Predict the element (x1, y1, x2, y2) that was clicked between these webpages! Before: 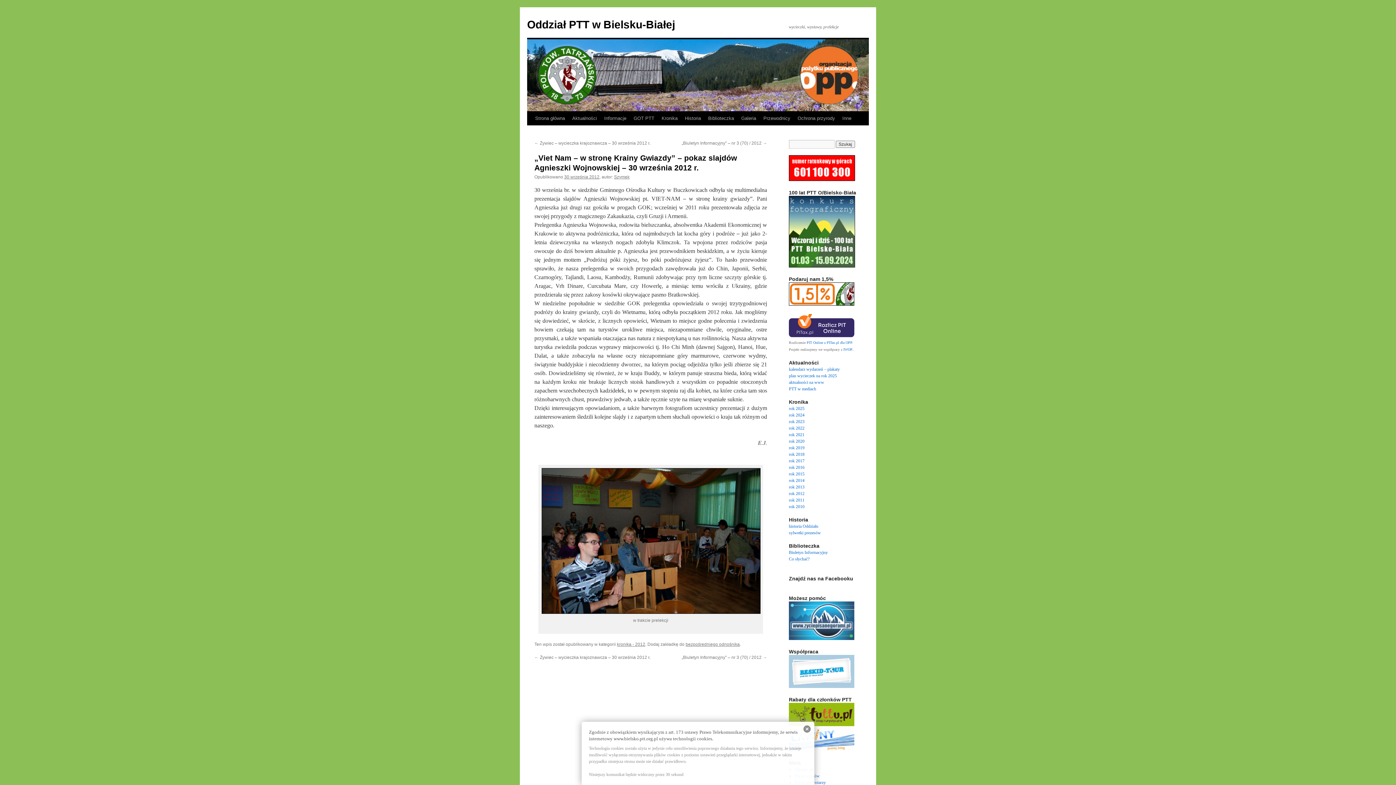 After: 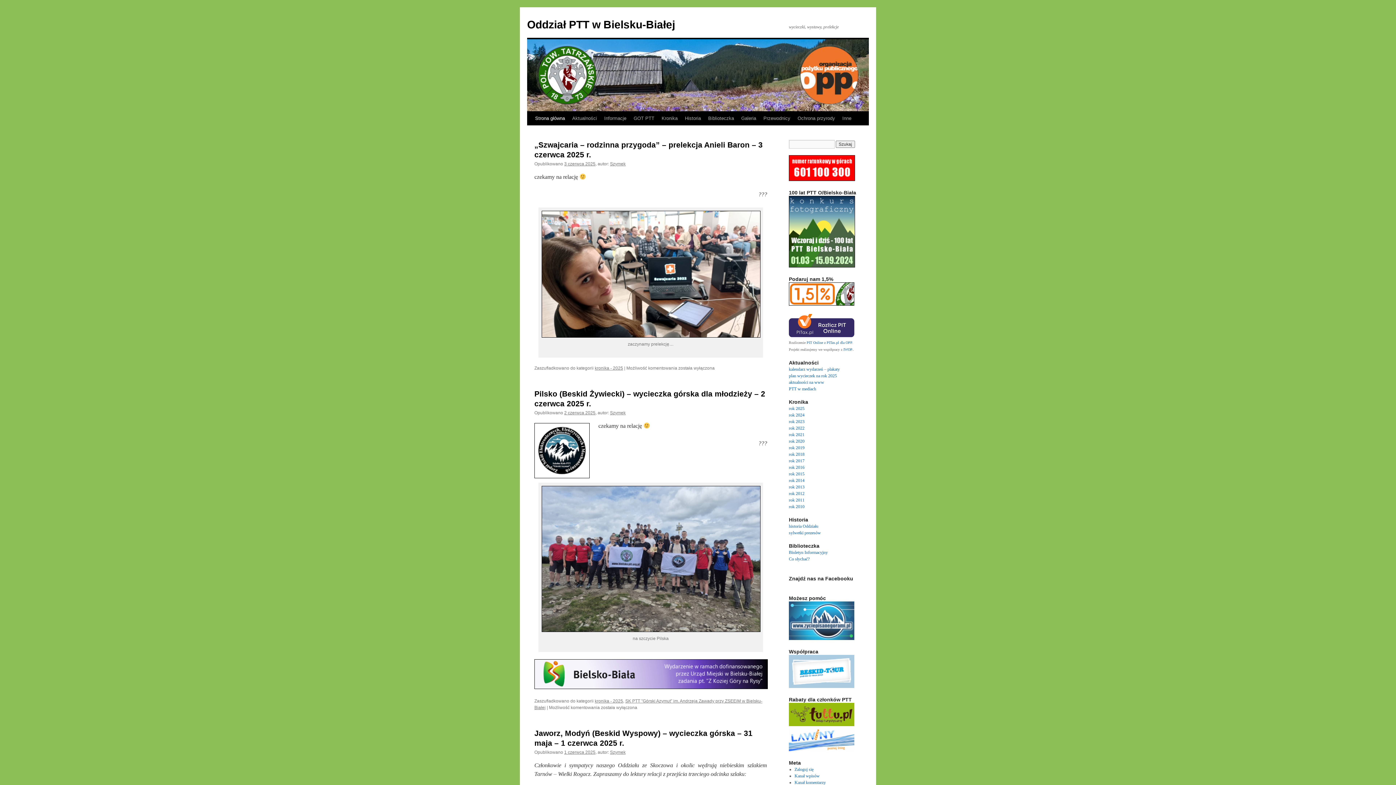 Action: label: Oddział PTT w Bielsku-Białej bbox: (527, 18, 675, 30)